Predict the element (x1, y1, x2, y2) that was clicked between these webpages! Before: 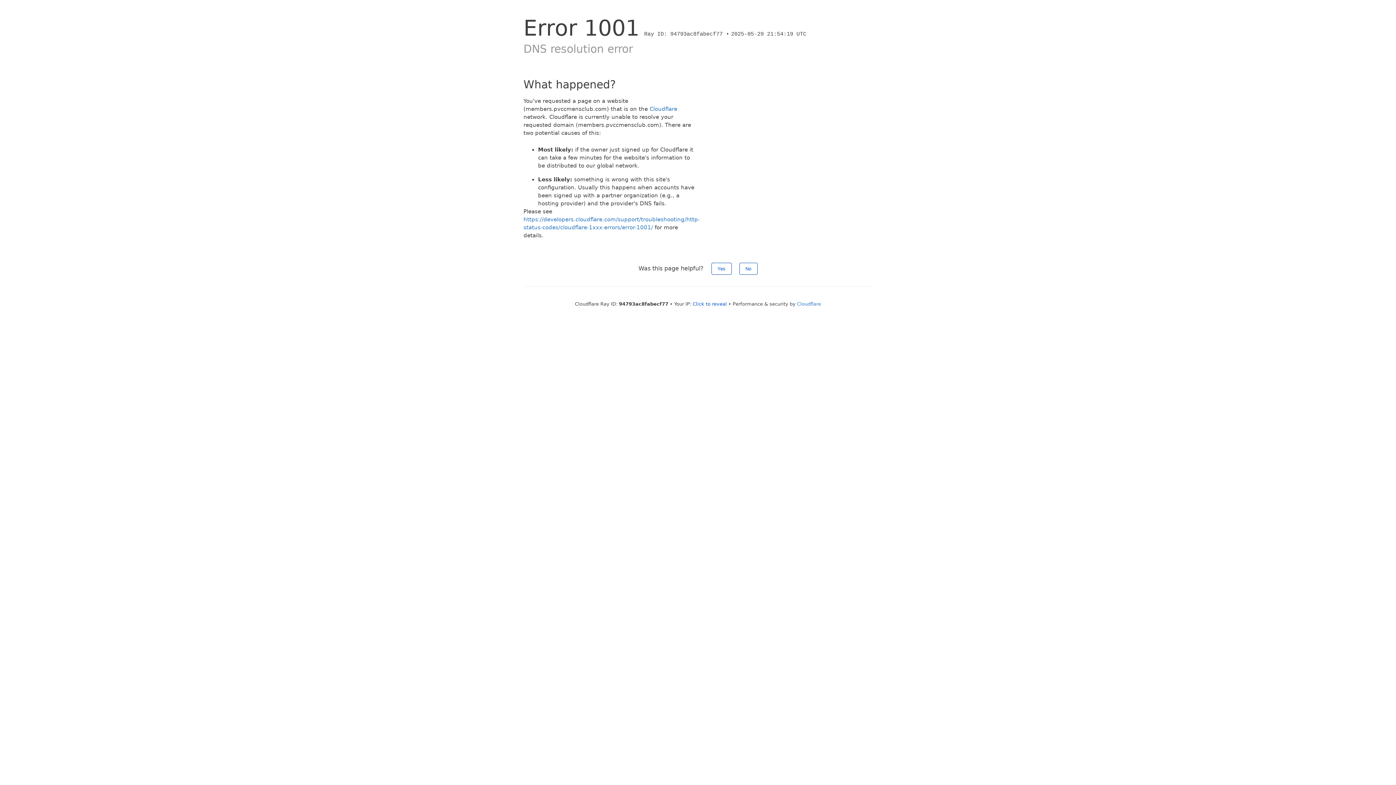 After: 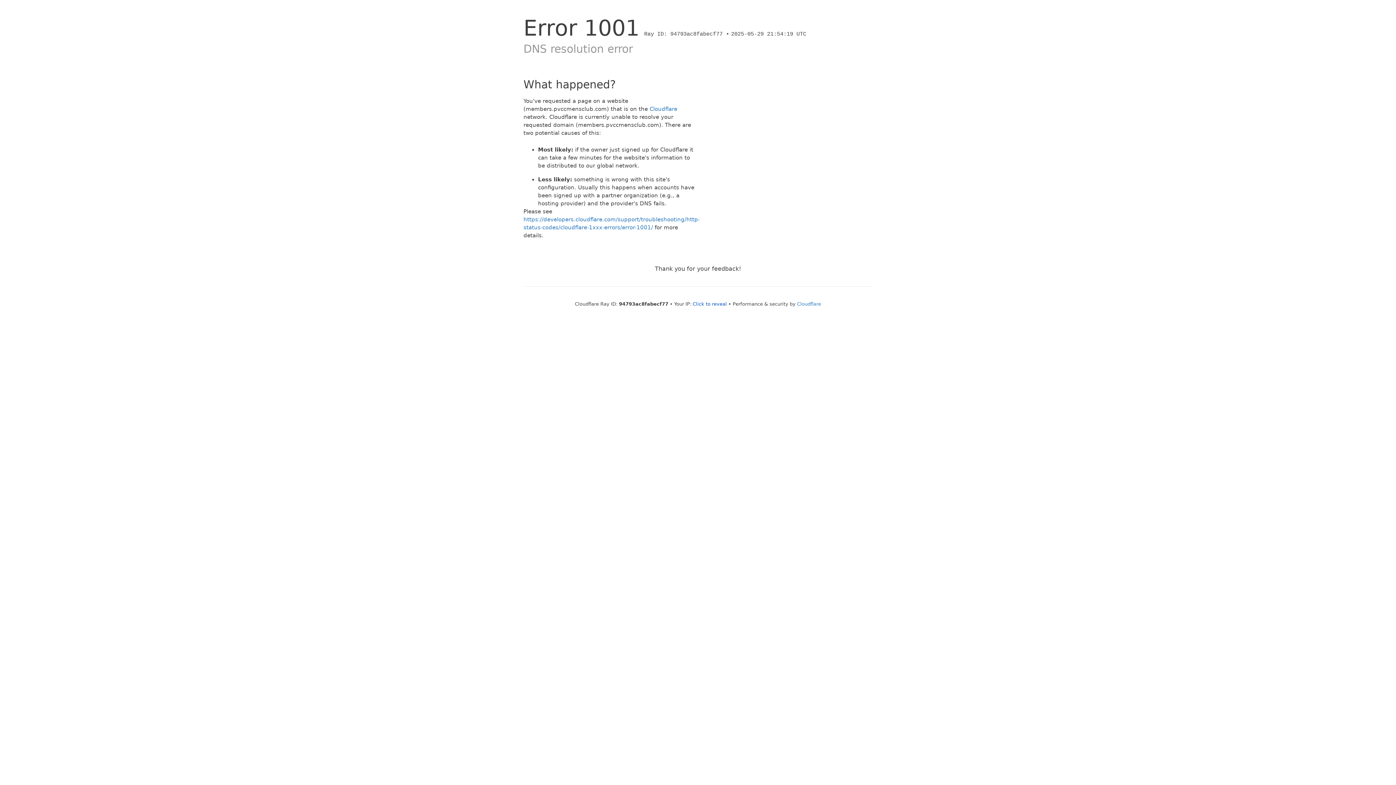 Action: label: Yes bbox: (711, 262, 731, 274)